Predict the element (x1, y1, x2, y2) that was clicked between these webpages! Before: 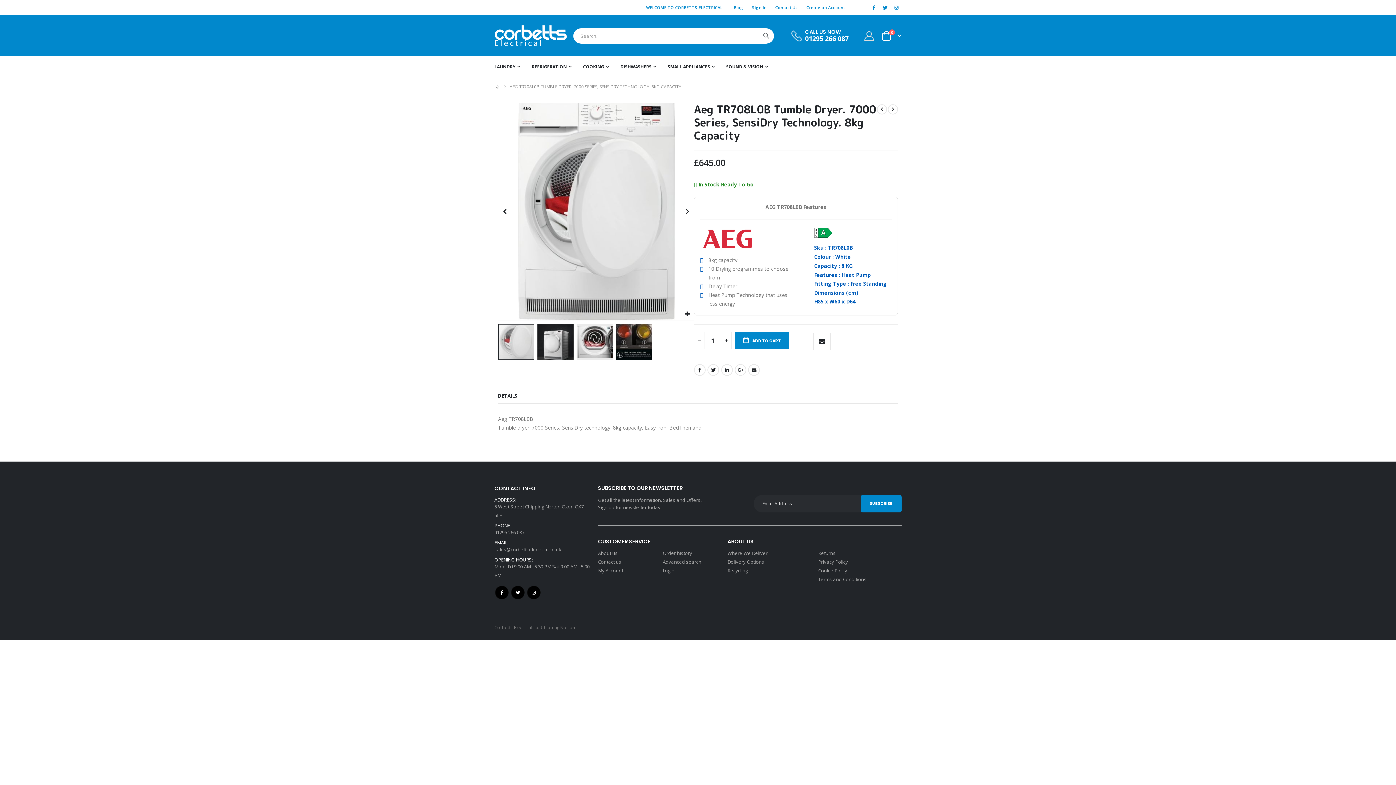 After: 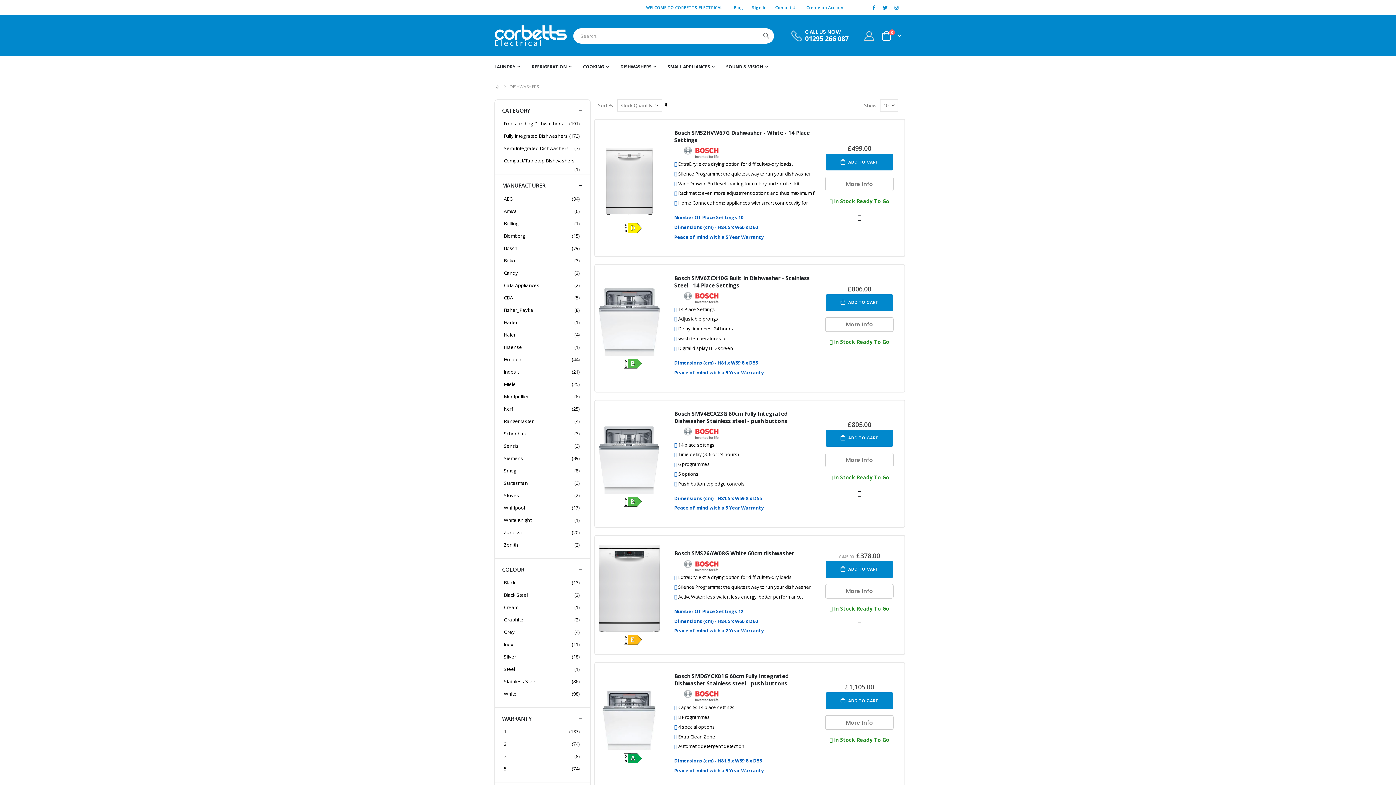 Action: bbox: (620, 56, 656, 77) label: DISHWASHERS